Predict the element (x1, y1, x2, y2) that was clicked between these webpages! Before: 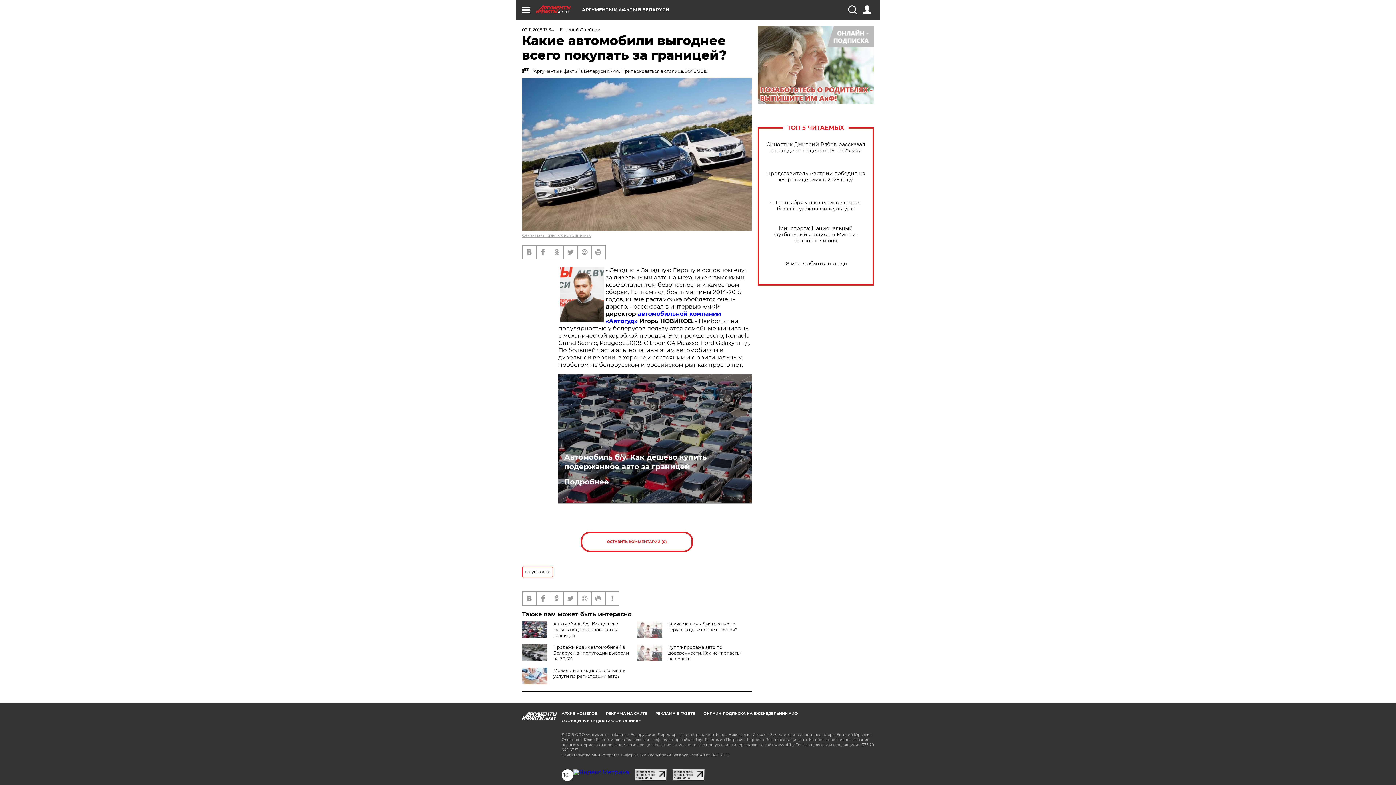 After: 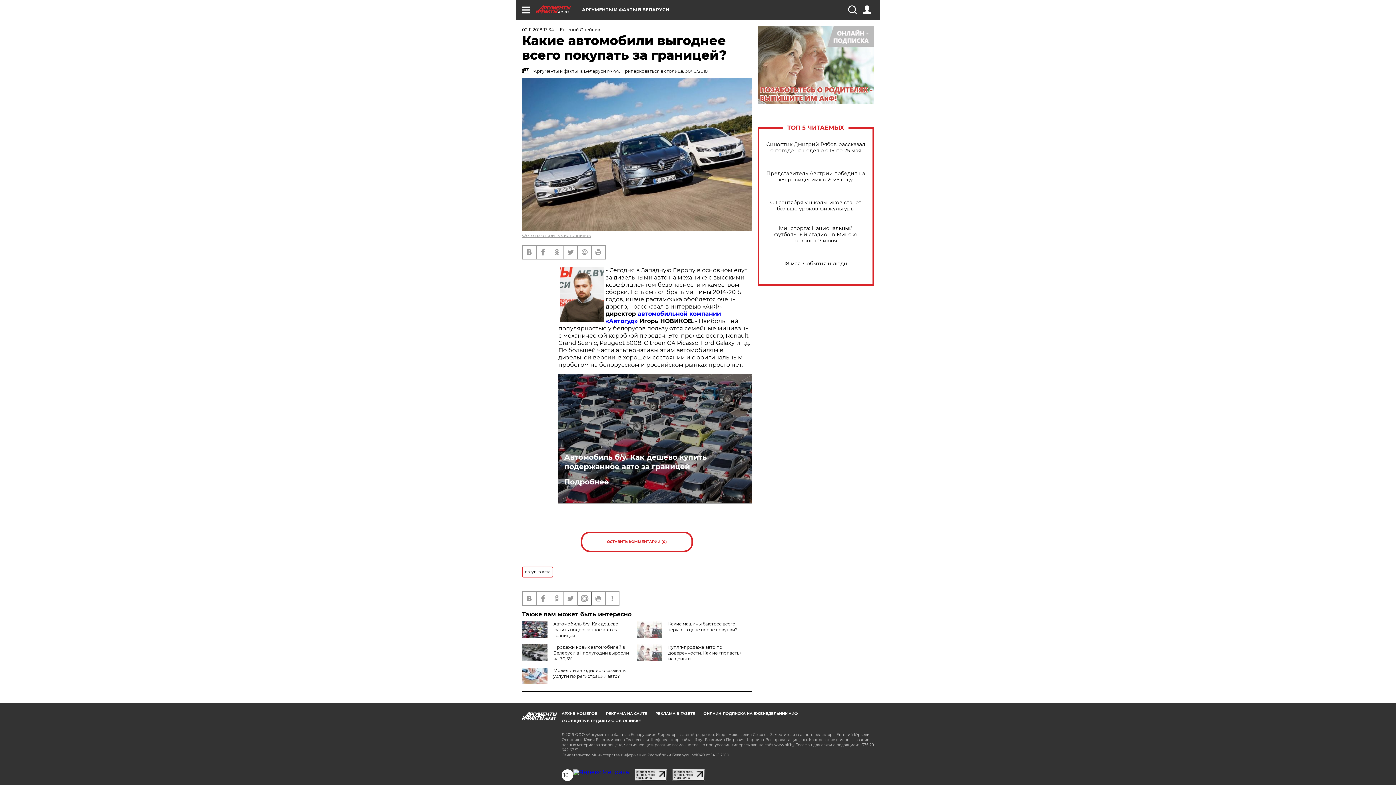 Action: bbox: (578, 592, 591, 605)